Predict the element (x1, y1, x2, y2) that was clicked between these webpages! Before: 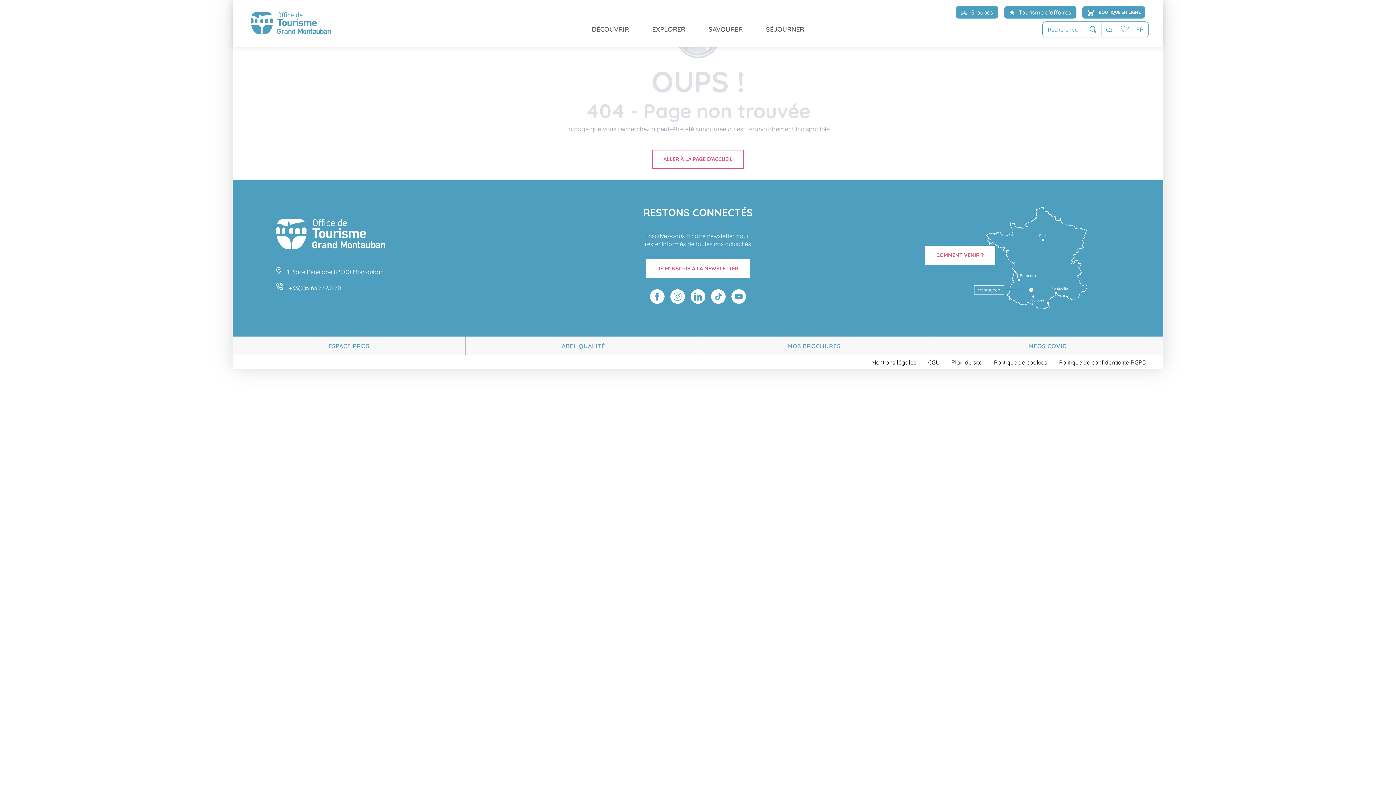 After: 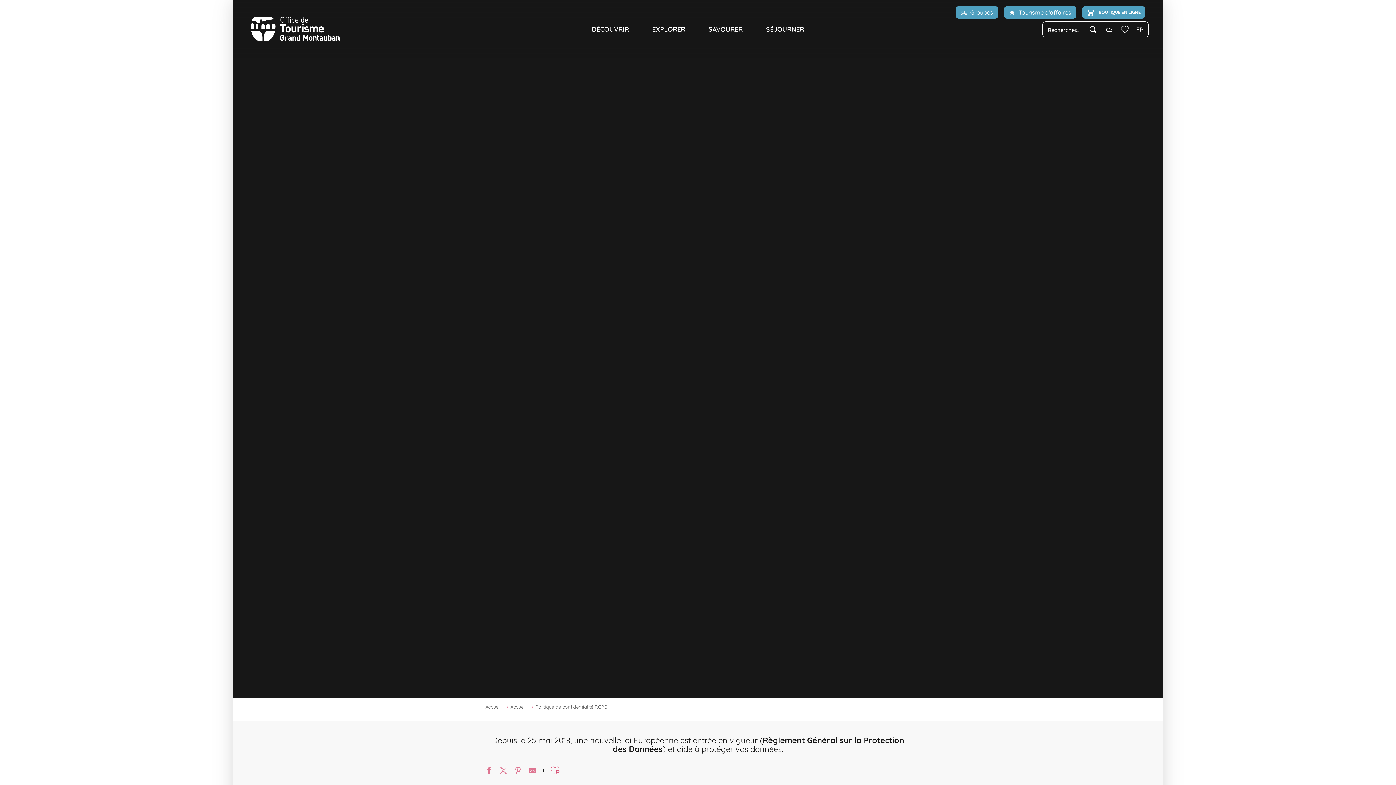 Action: label: Politique de confidentialité RGPD bbox: (1053, 355, 1152, 369)